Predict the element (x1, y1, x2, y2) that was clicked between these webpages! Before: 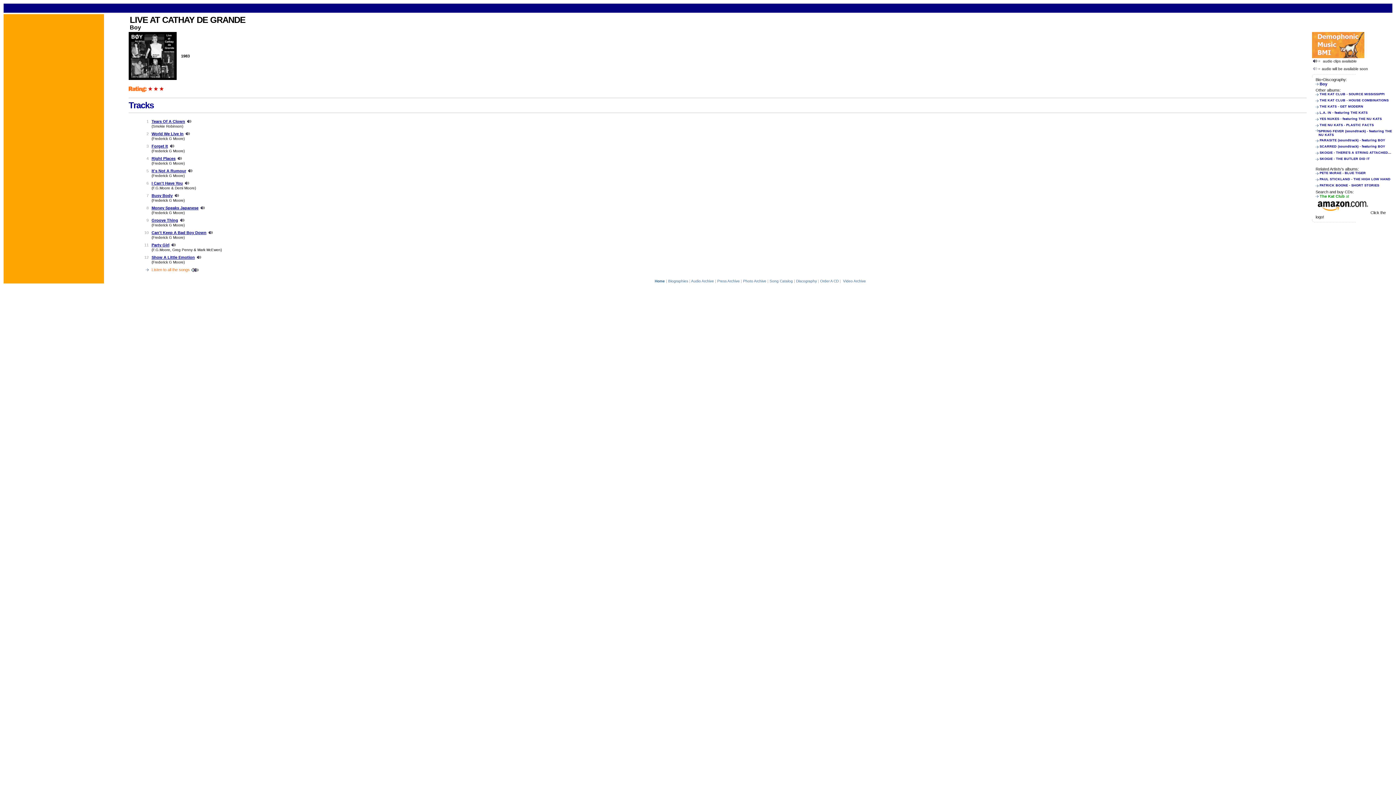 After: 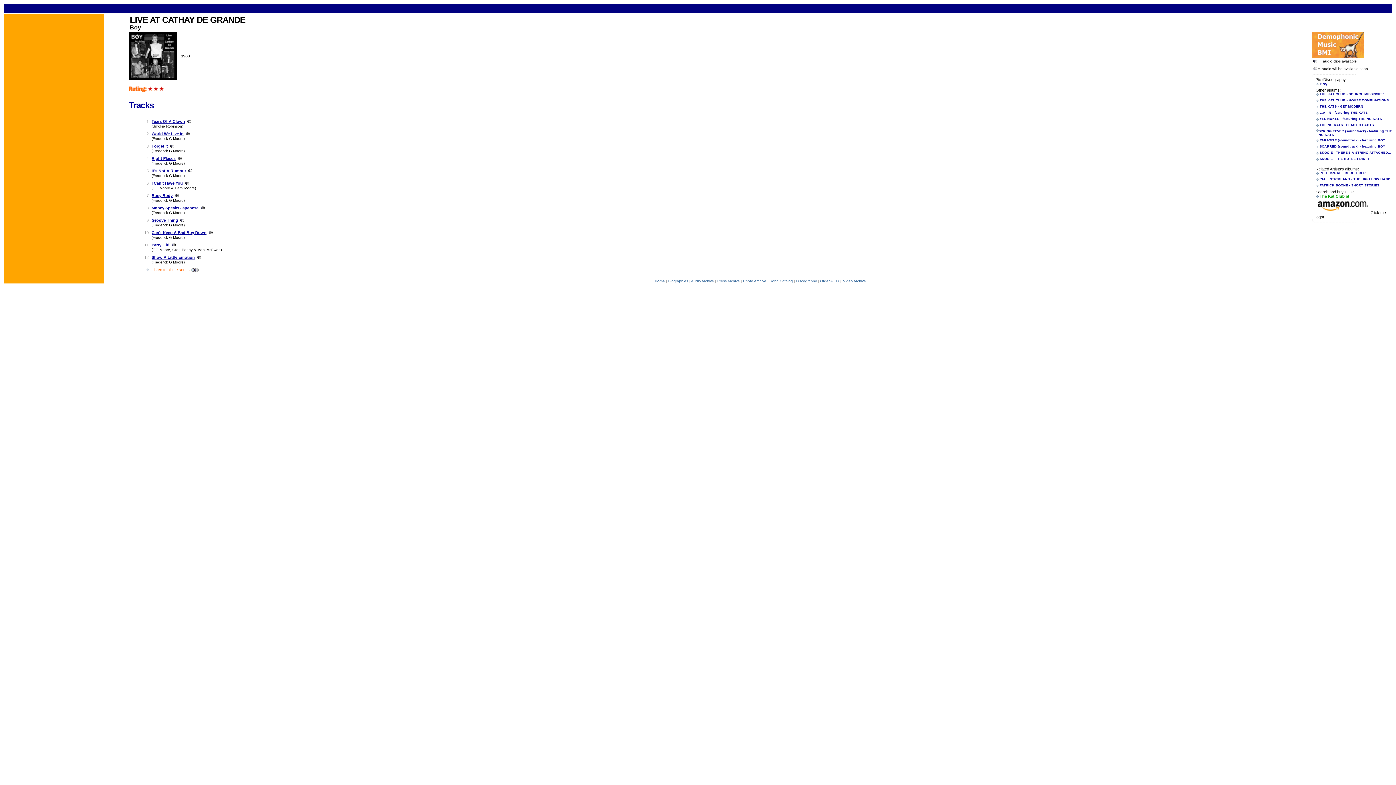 Action: bbox: (151, 193, 172, 197) label: Busy Body